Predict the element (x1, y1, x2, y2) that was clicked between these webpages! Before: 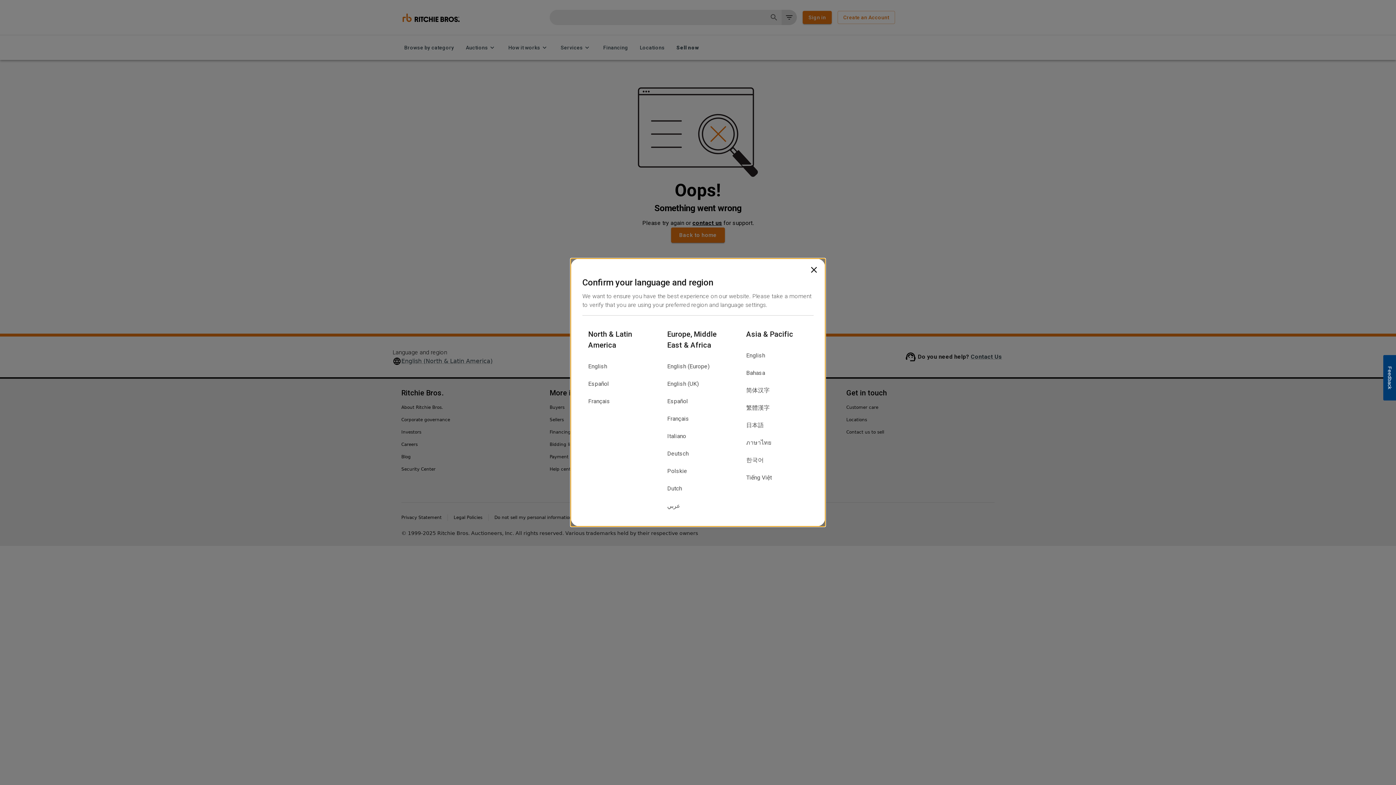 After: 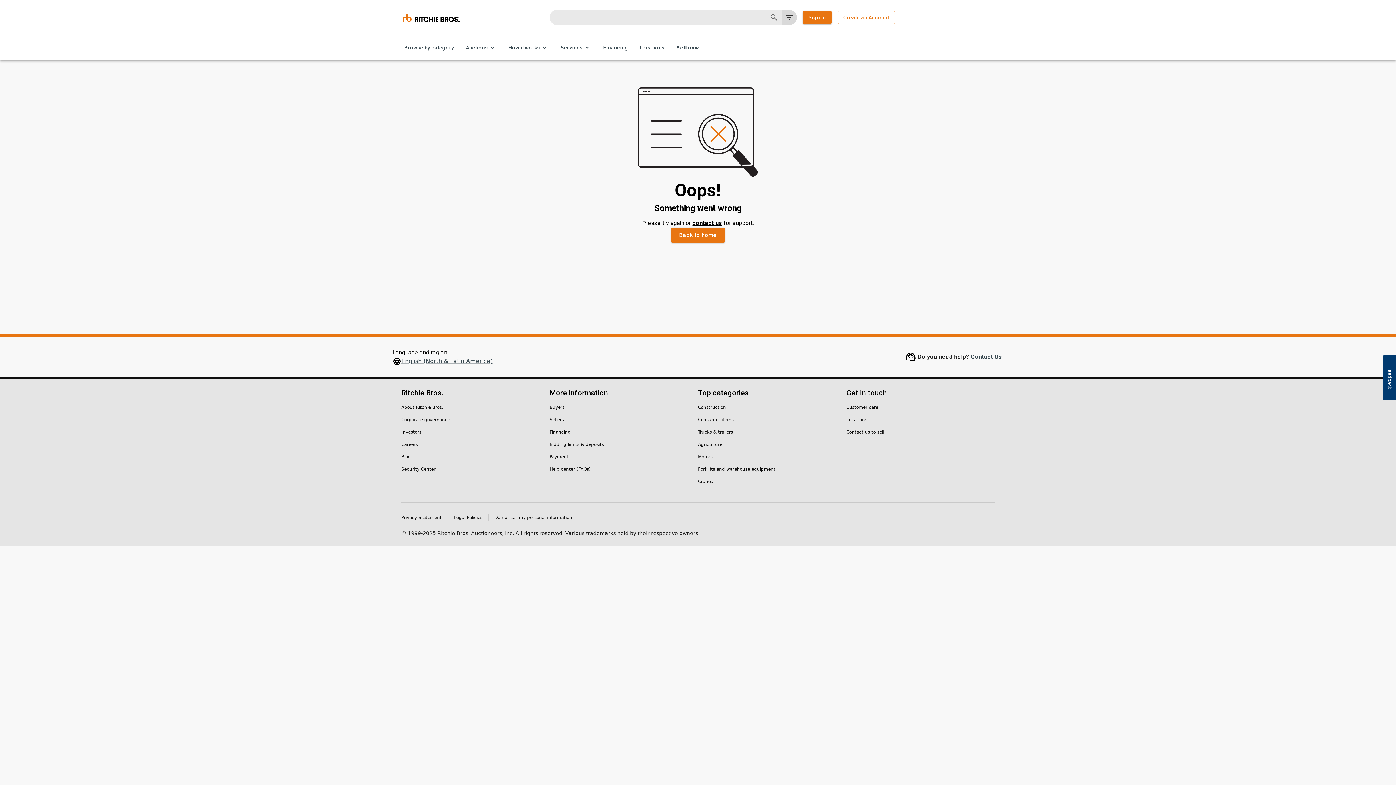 Action: bbox: (582, 358, 655, 375) label: English